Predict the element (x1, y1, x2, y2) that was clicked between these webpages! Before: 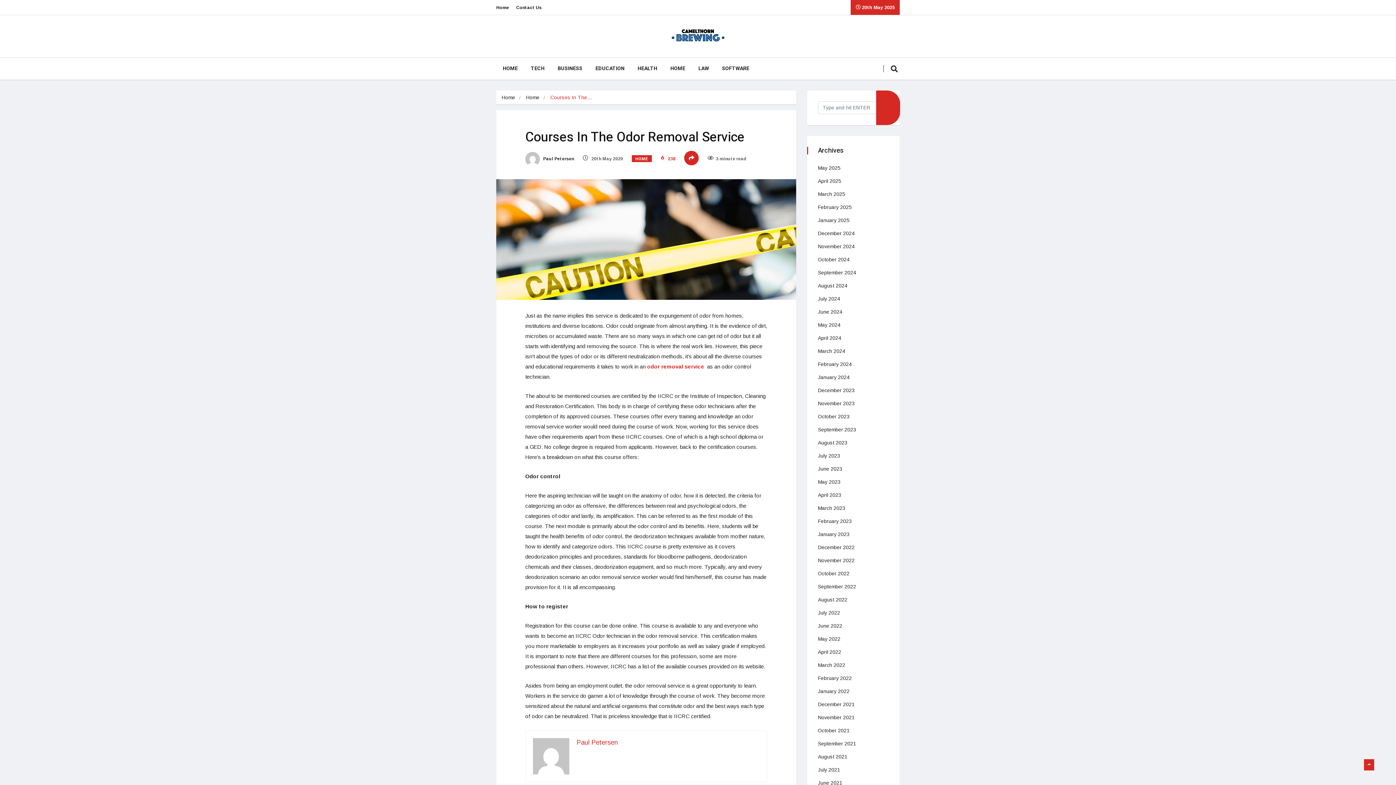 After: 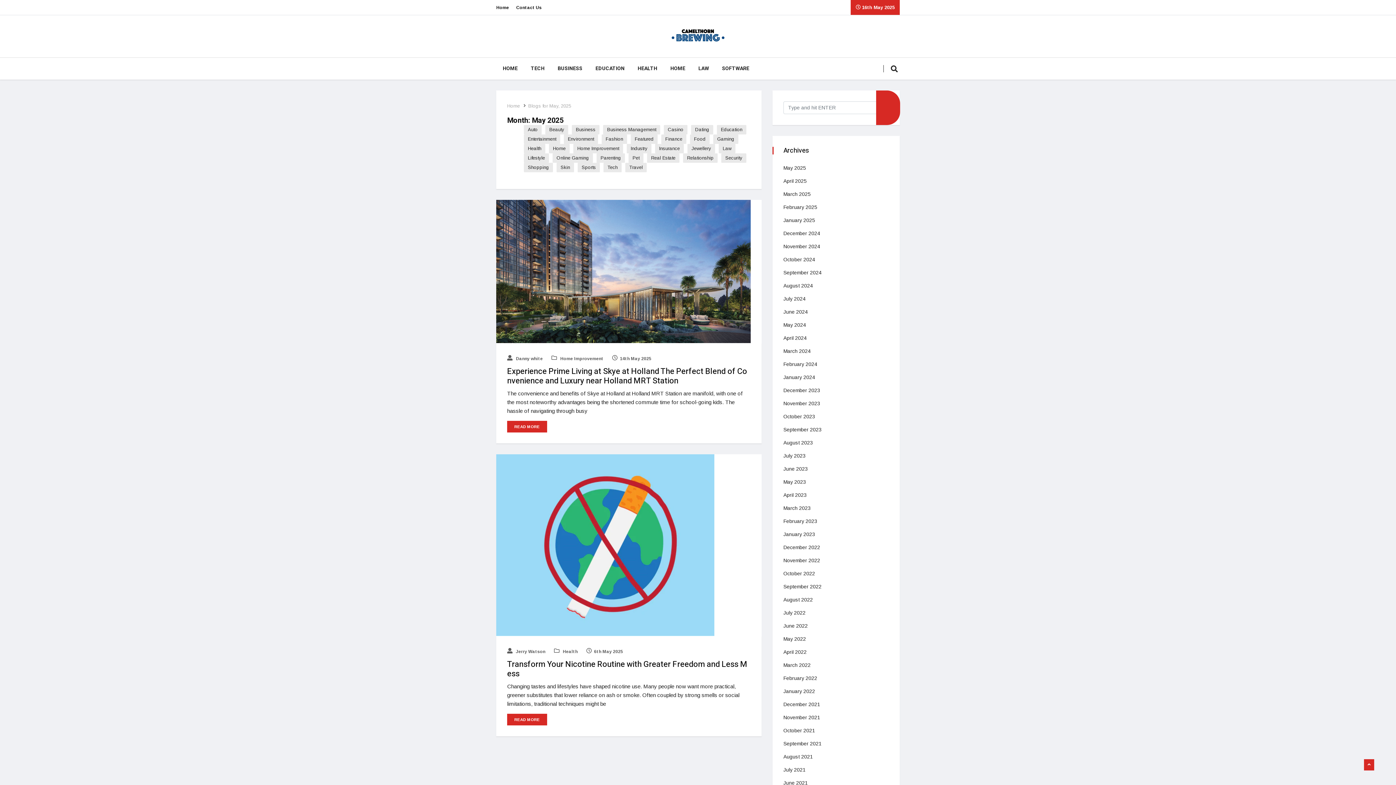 Action: label: May 2025 bbox: (818, 165, 840, 170)